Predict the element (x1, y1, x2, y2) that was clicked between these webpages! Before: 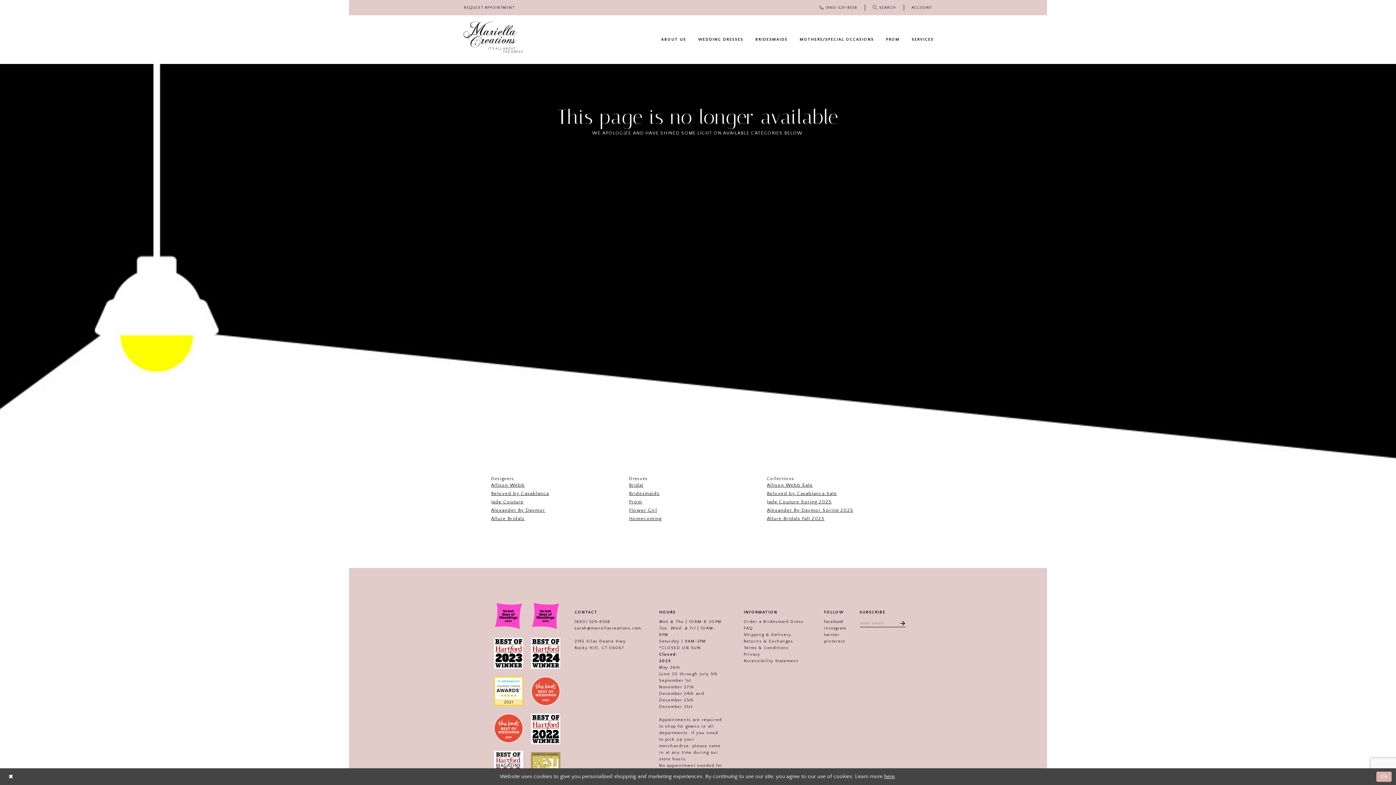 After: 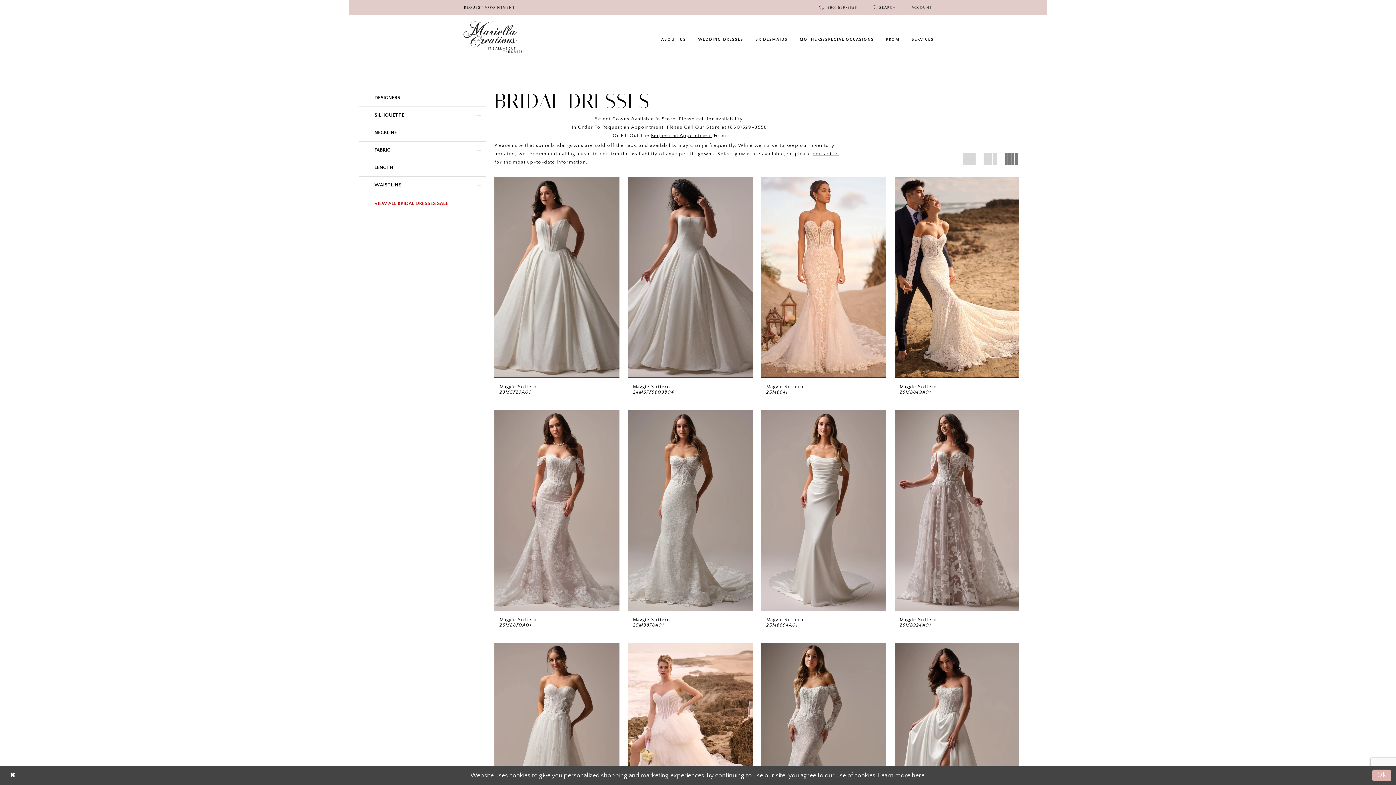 Action: bbox: (692, 33, 749, 45) label: WEDDING DRESSES